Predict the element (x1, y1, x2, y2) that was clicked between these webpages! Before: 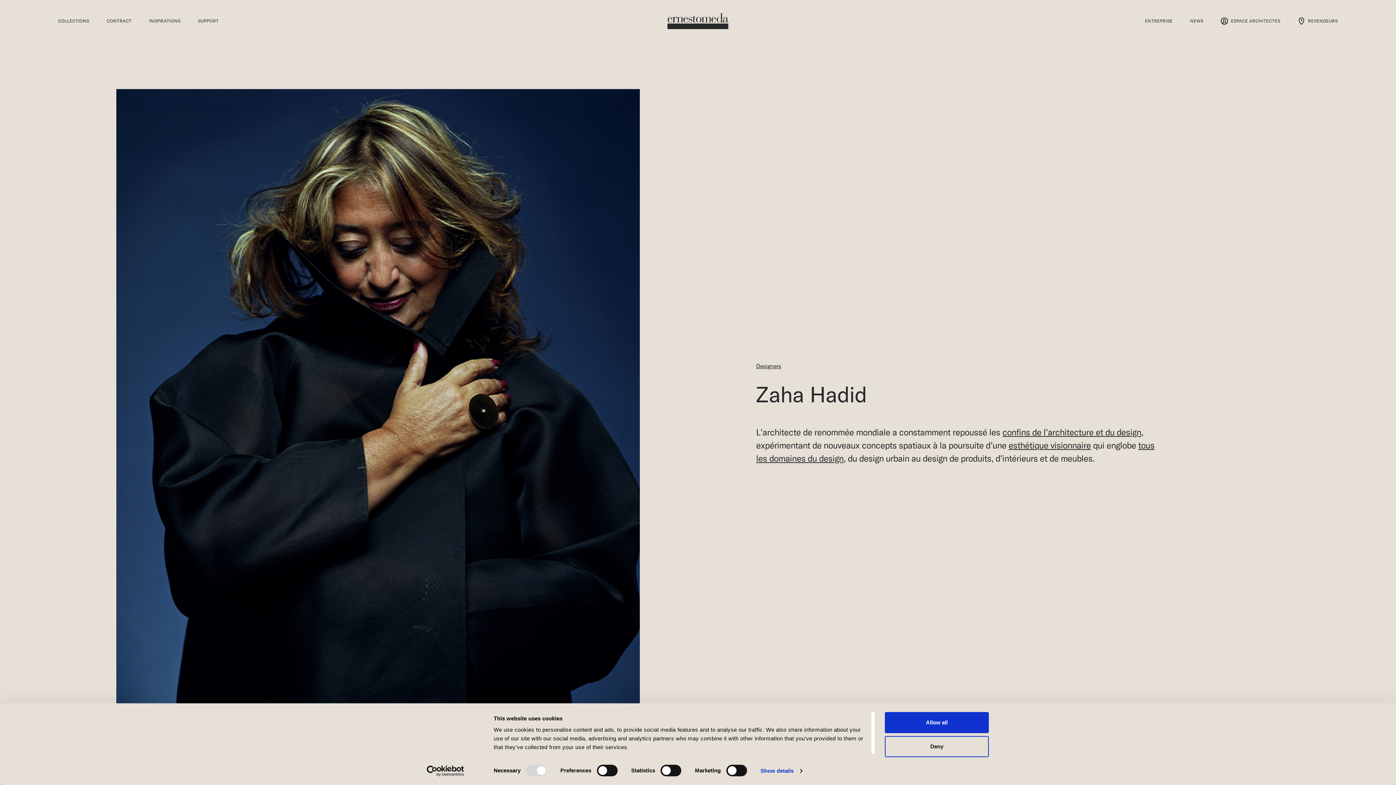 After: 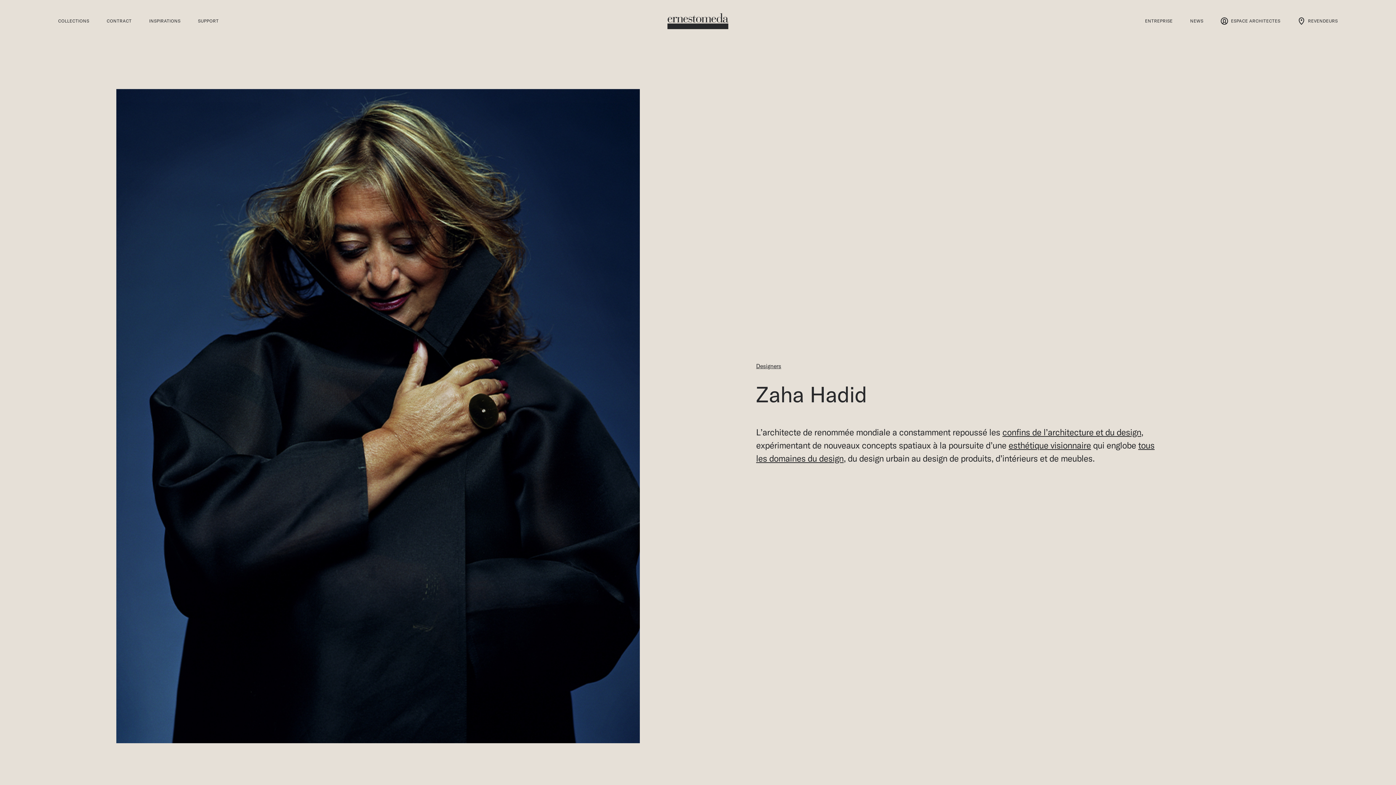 Action: bbox: (885, 712, 989, 733) label: Allow all